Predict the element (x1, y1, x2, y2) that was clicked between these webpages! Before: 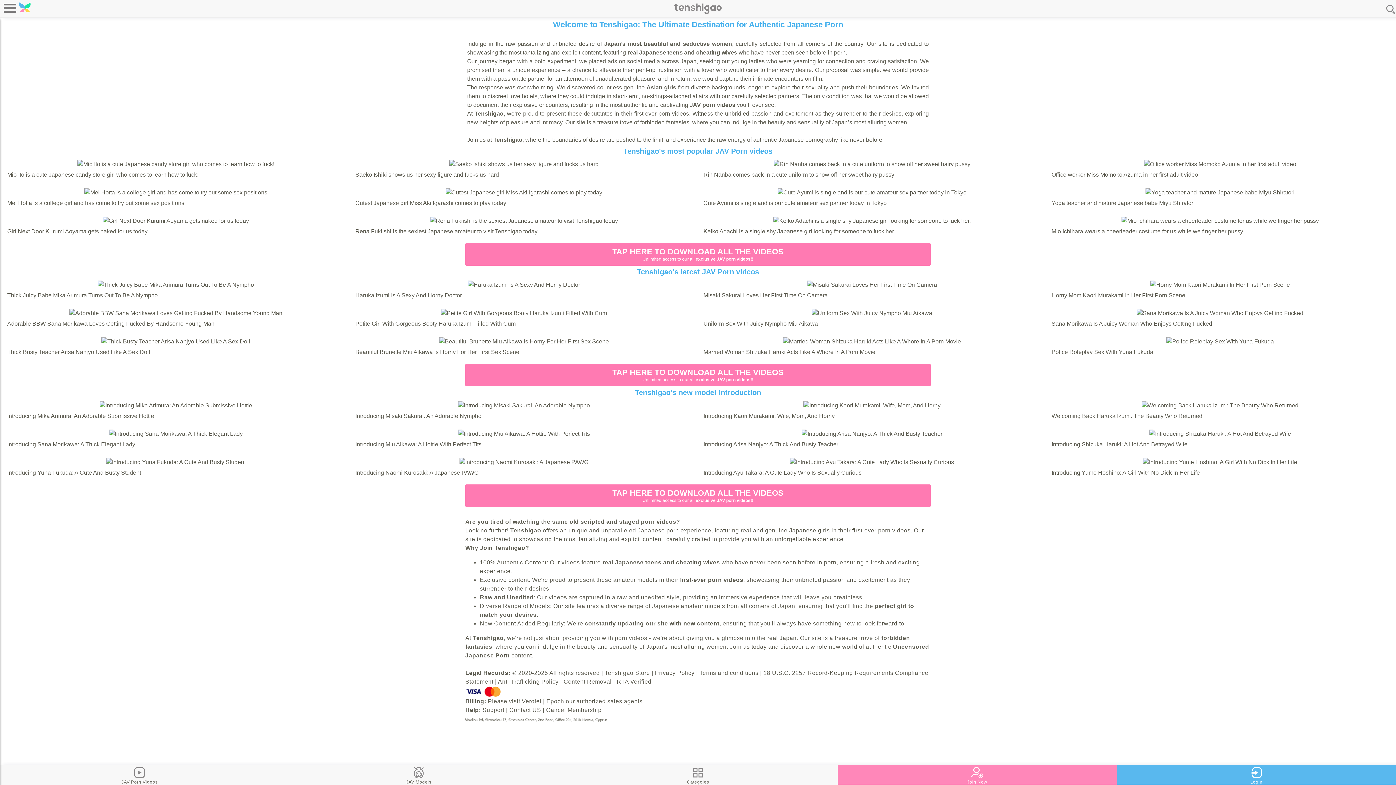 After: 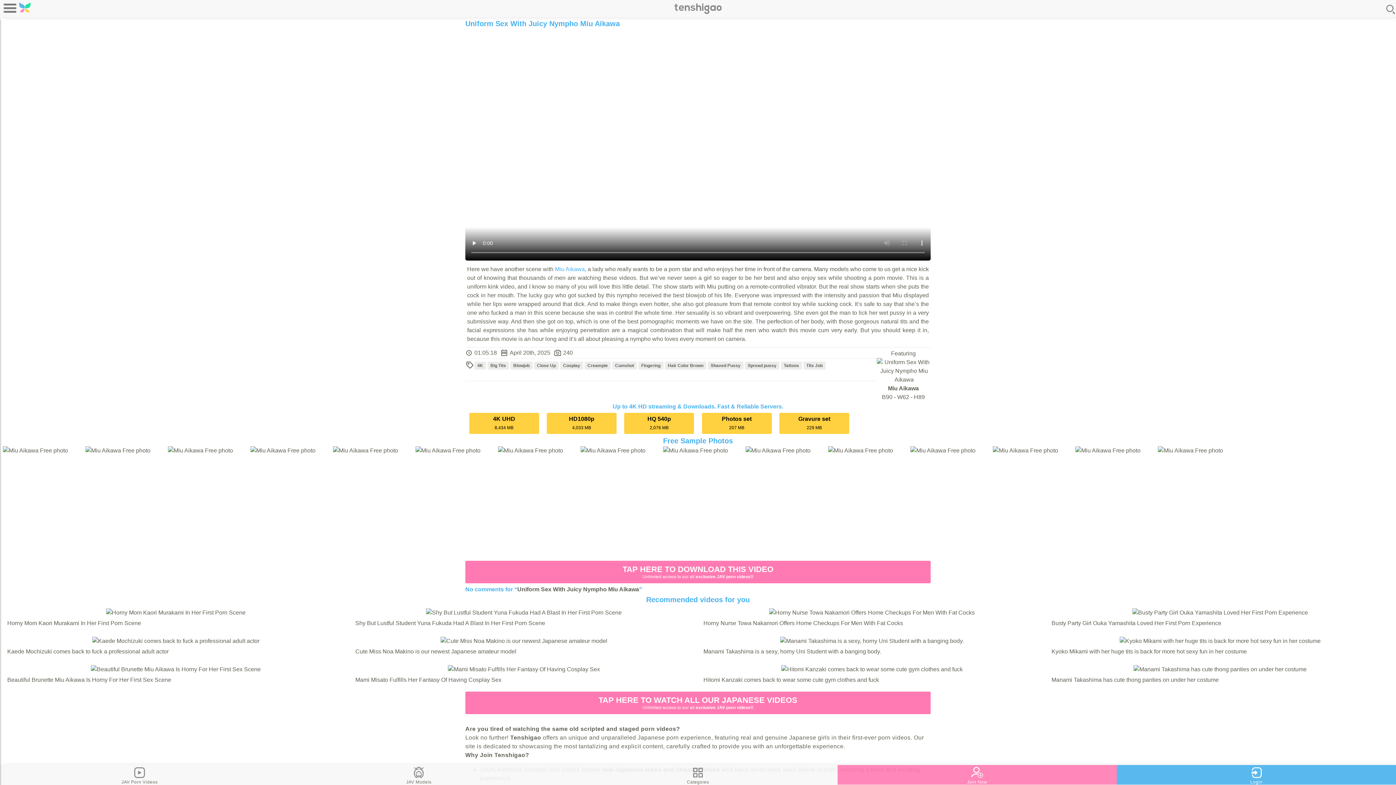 Action: bbox: (812, 310, 932, 316)